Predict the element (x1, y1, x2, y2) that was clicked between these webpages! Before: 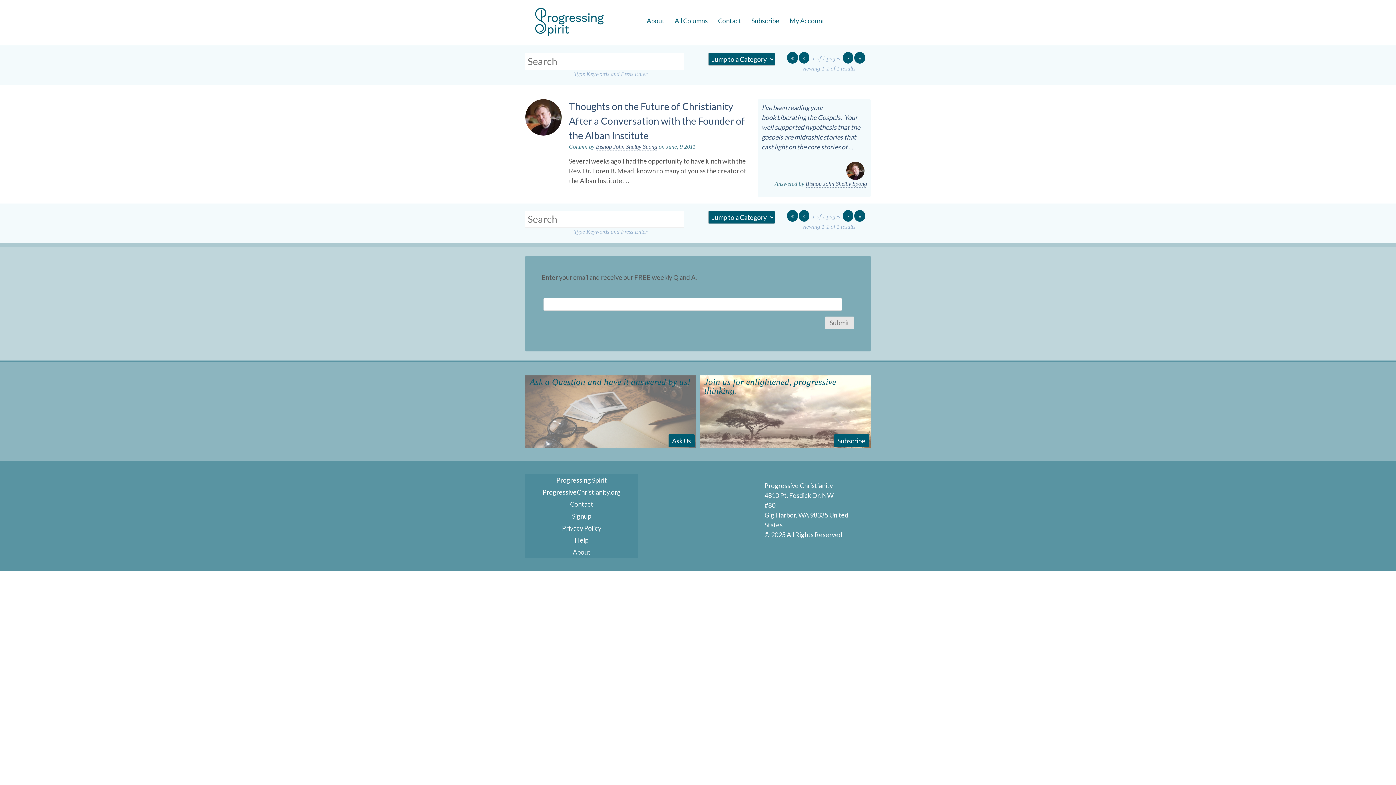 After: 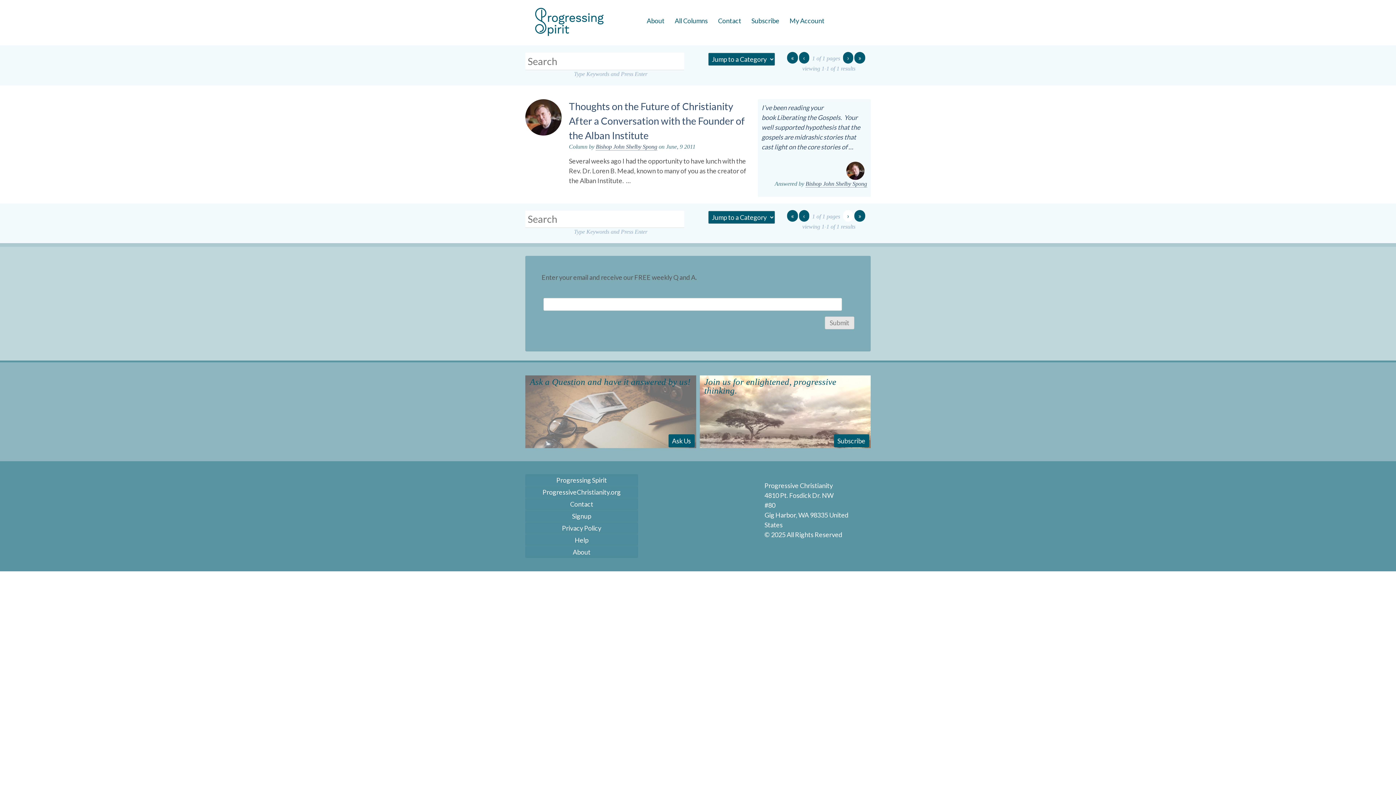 Action: bbox: (843, 210, 853, 221) label: ›